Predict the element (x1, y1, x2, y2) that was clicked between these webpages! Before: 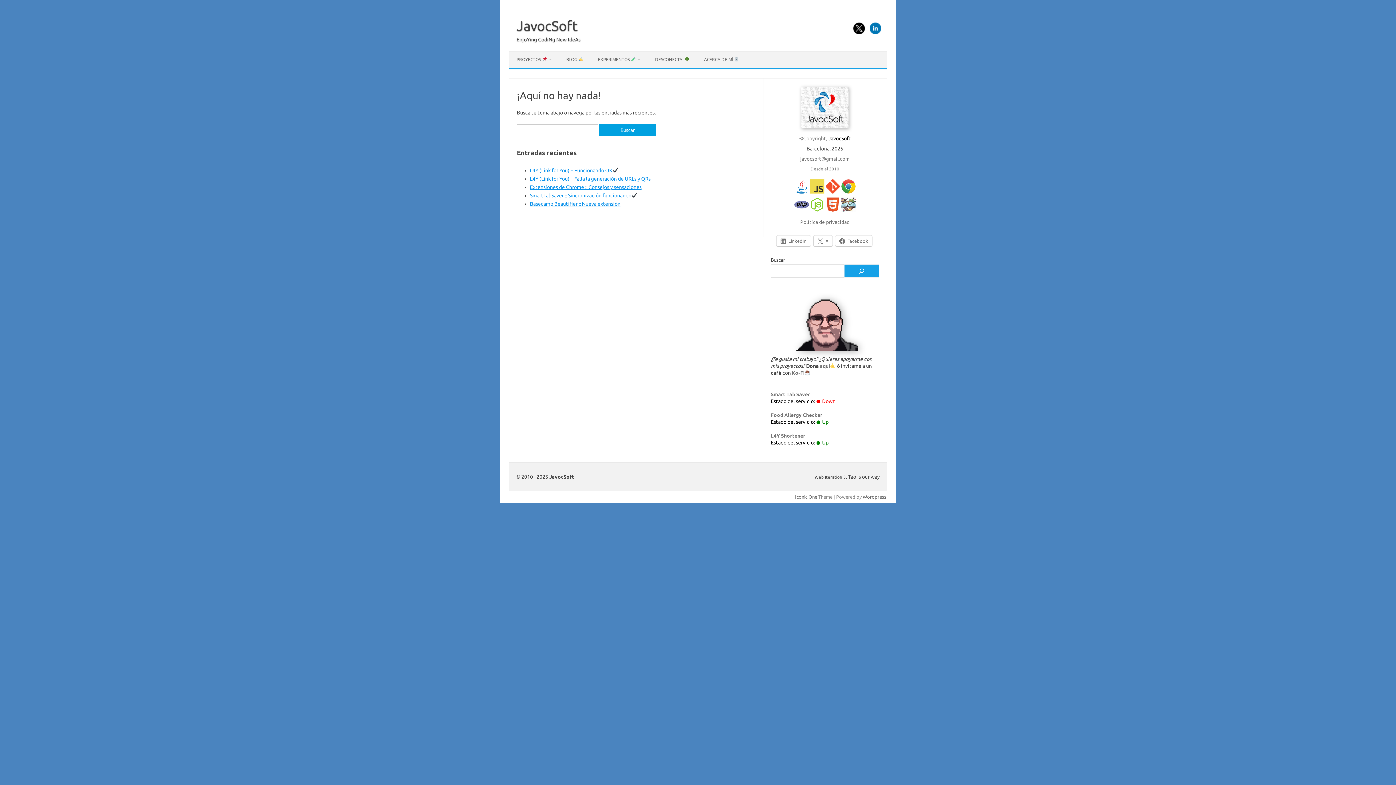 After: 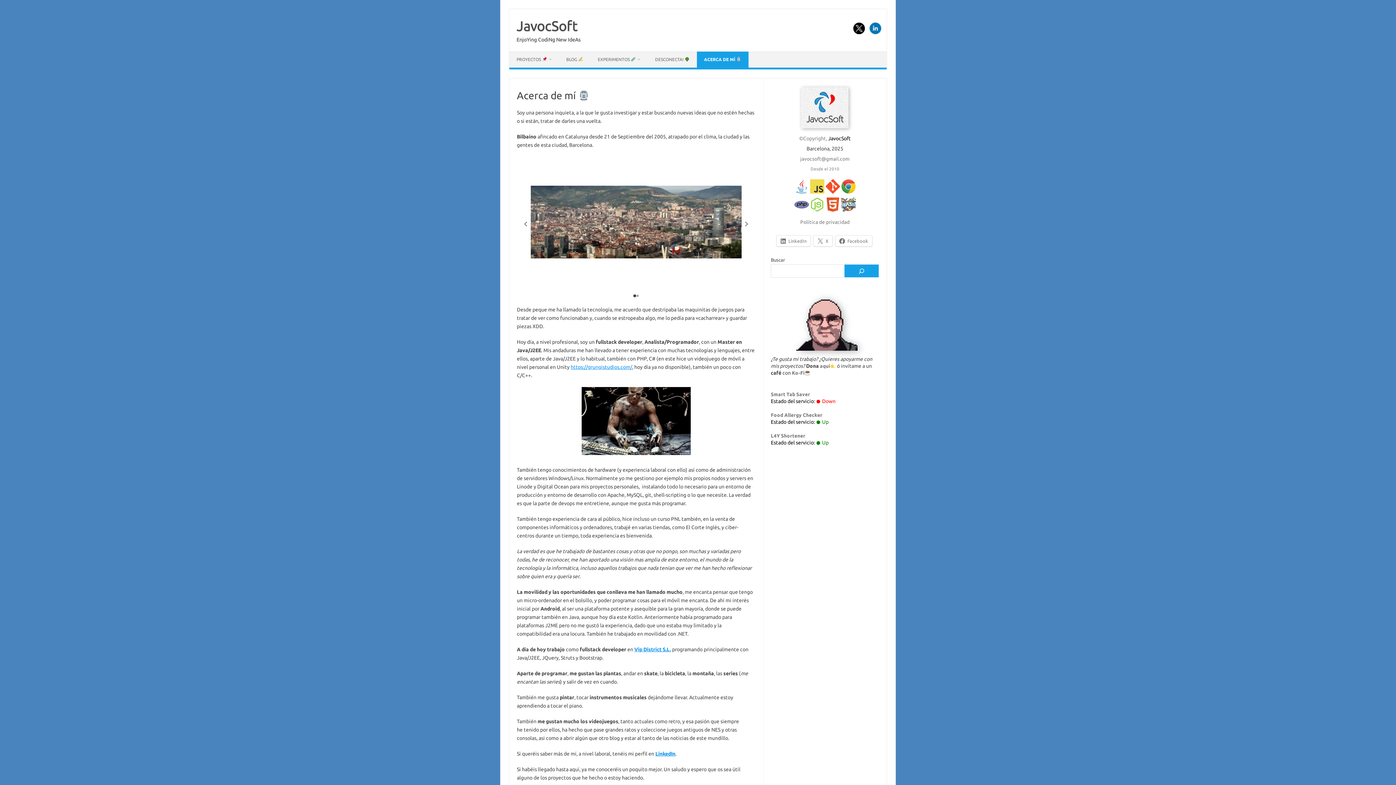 Action: bbox: (792, 285, 857, 351)